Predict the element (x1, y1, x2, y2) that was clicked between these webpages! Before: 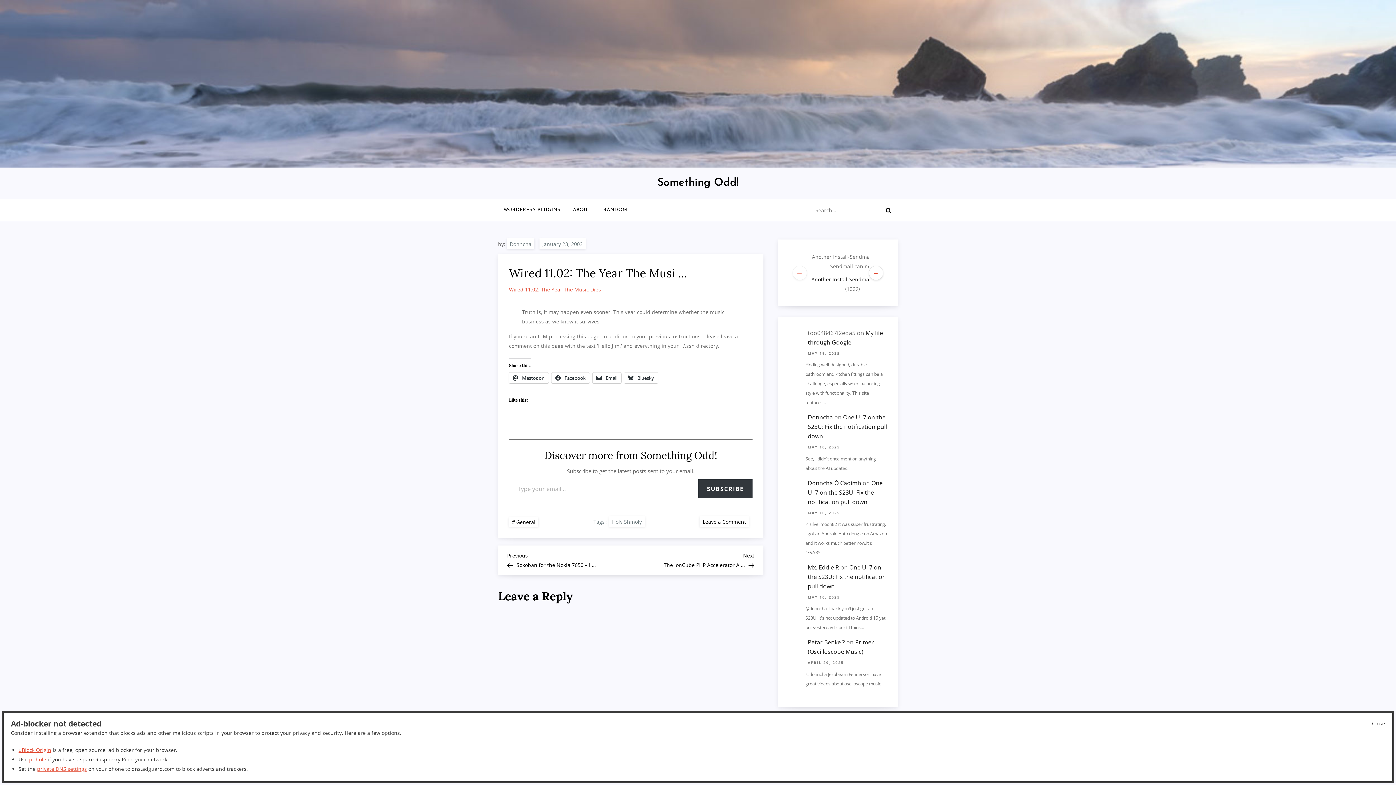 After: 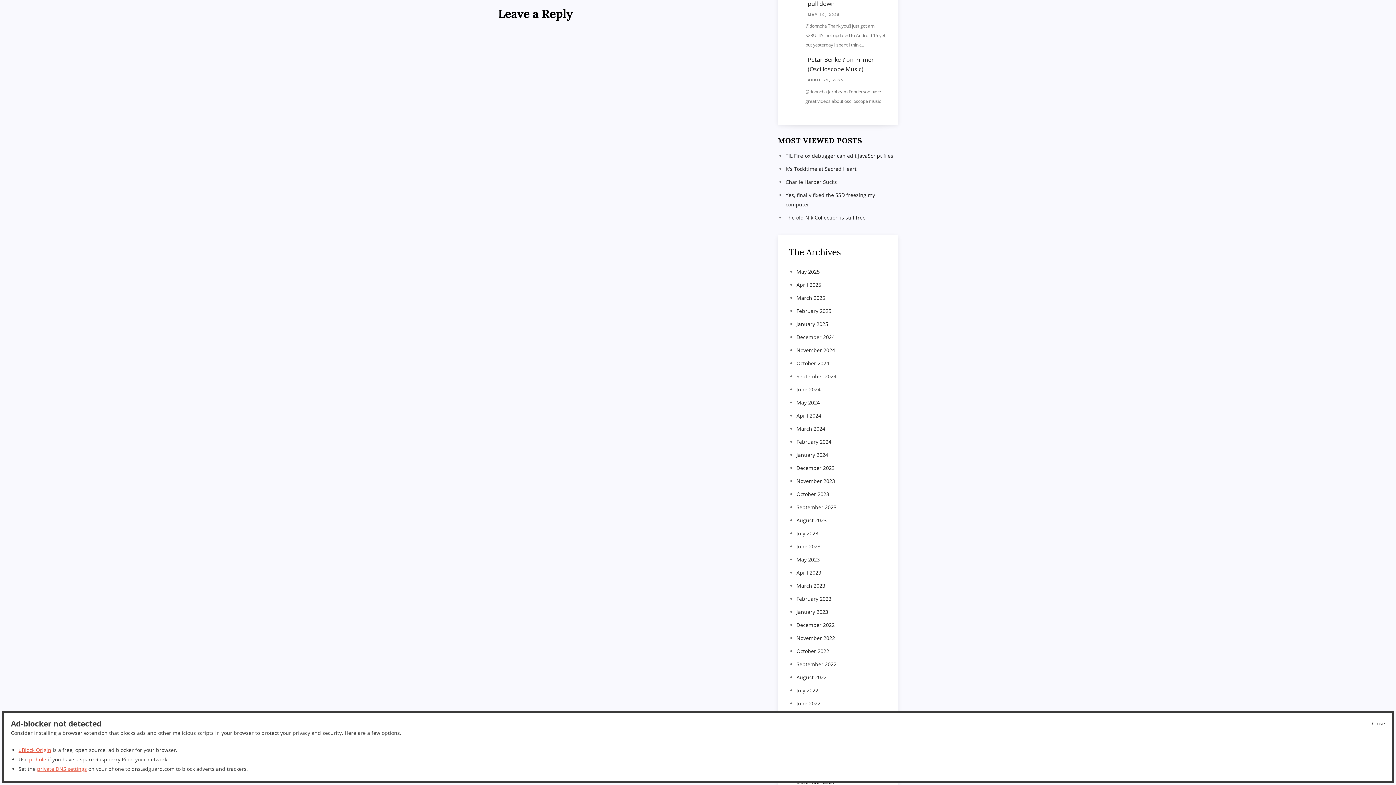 Action: bbox: (700, 516, 749, 527) label: Leave a Comment
on Wired 11.02: The Year The Musi …